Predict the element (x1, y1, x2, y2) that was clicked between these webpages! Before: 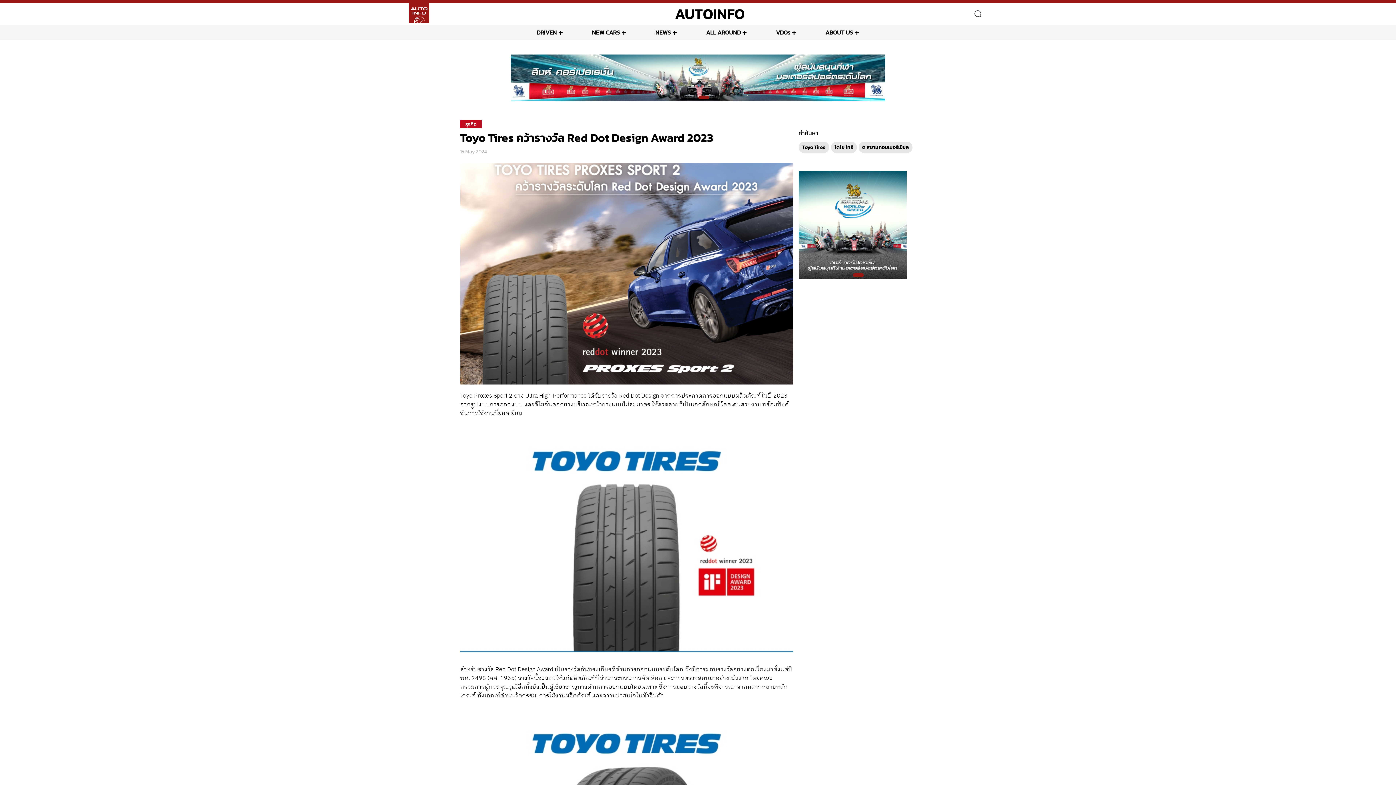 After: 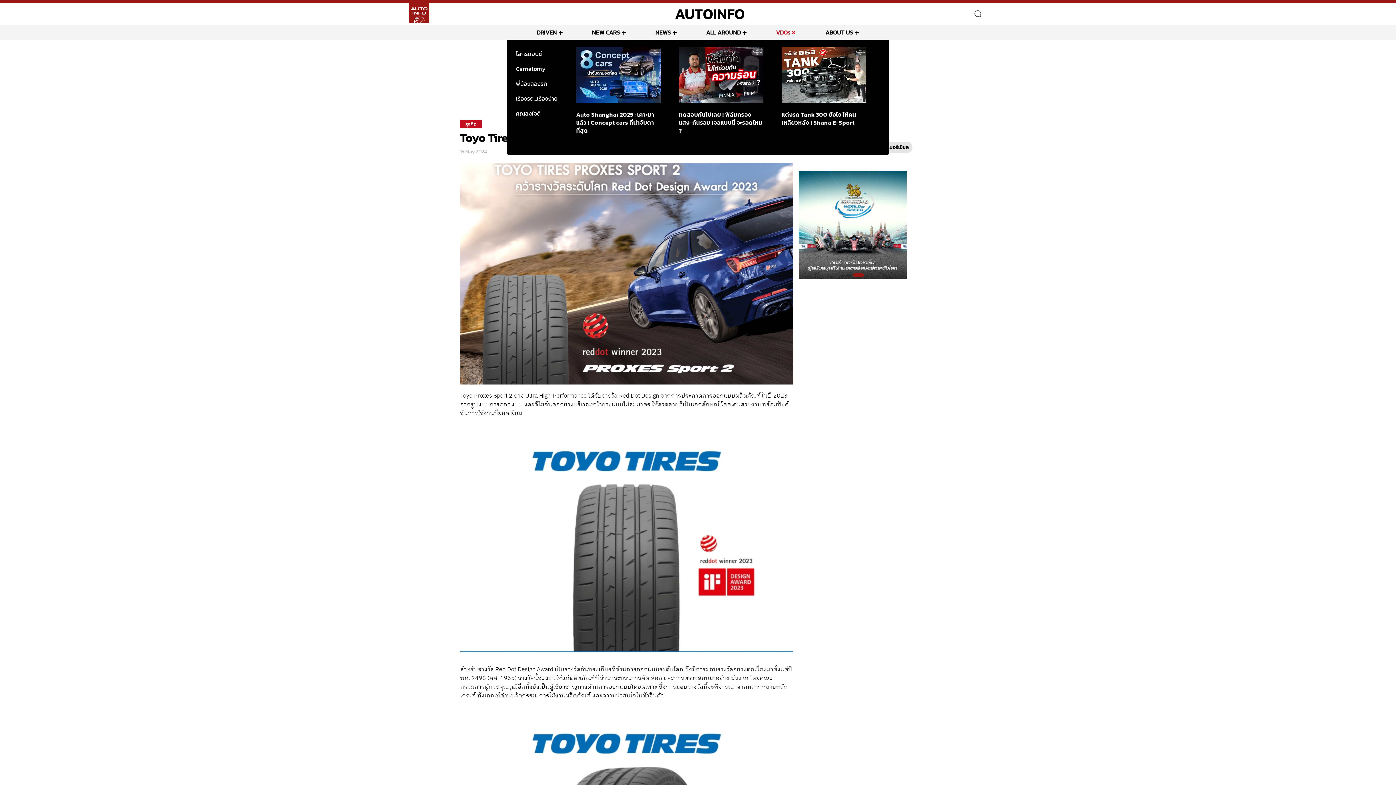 Action: bbox: (776, 24, 796, 40) label: VDOs